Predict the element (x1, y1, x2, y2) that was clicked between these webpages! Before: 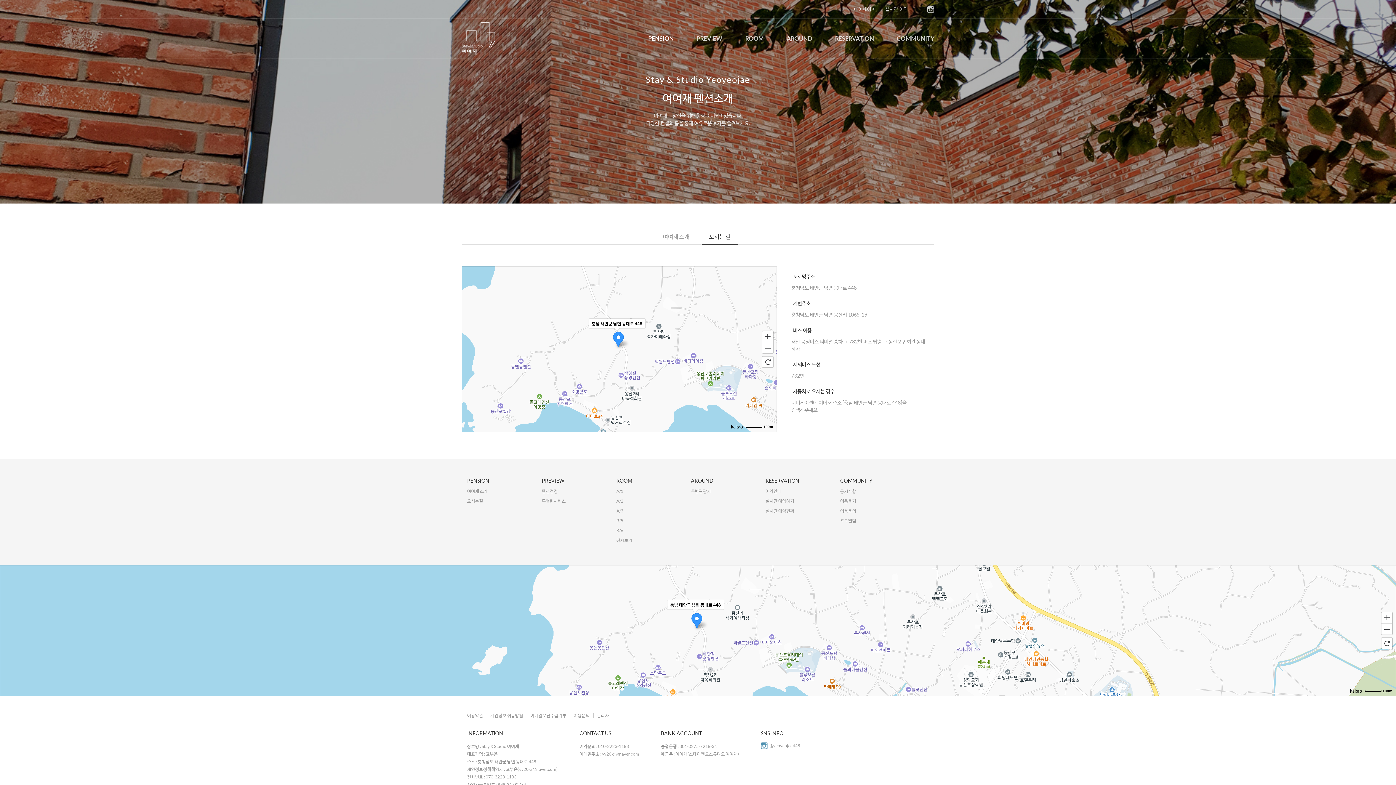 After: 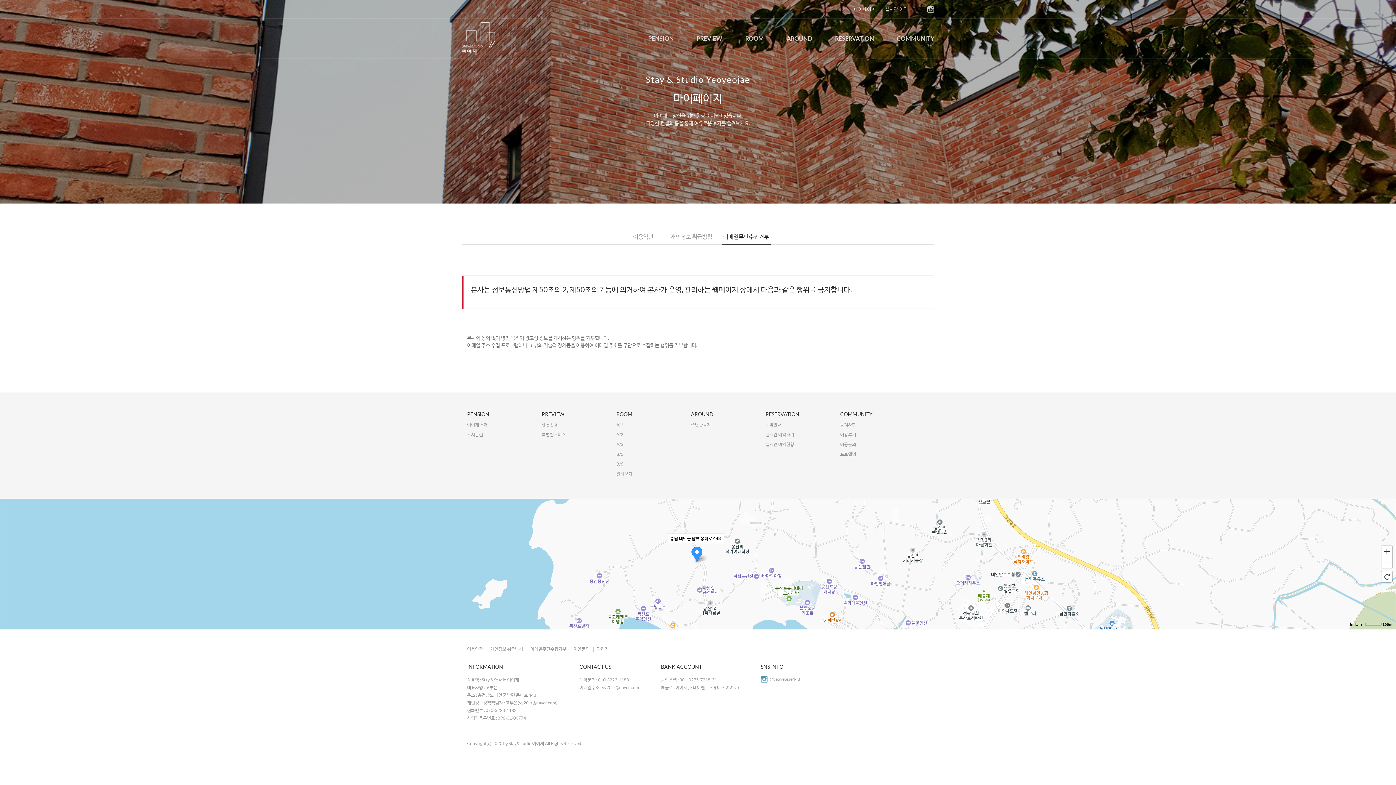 Action: label: 이메일무단수집거부 bbox: (530, 713, 566, 718)